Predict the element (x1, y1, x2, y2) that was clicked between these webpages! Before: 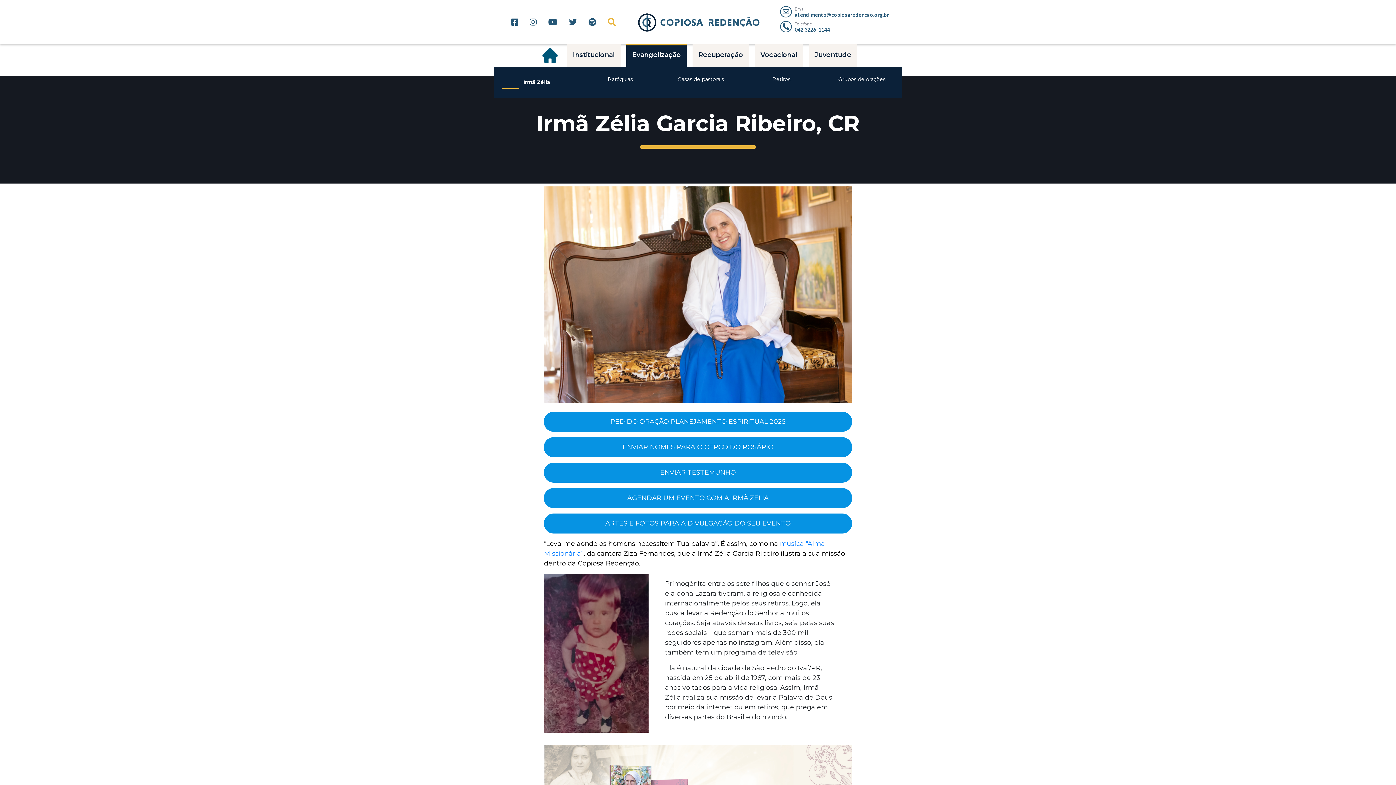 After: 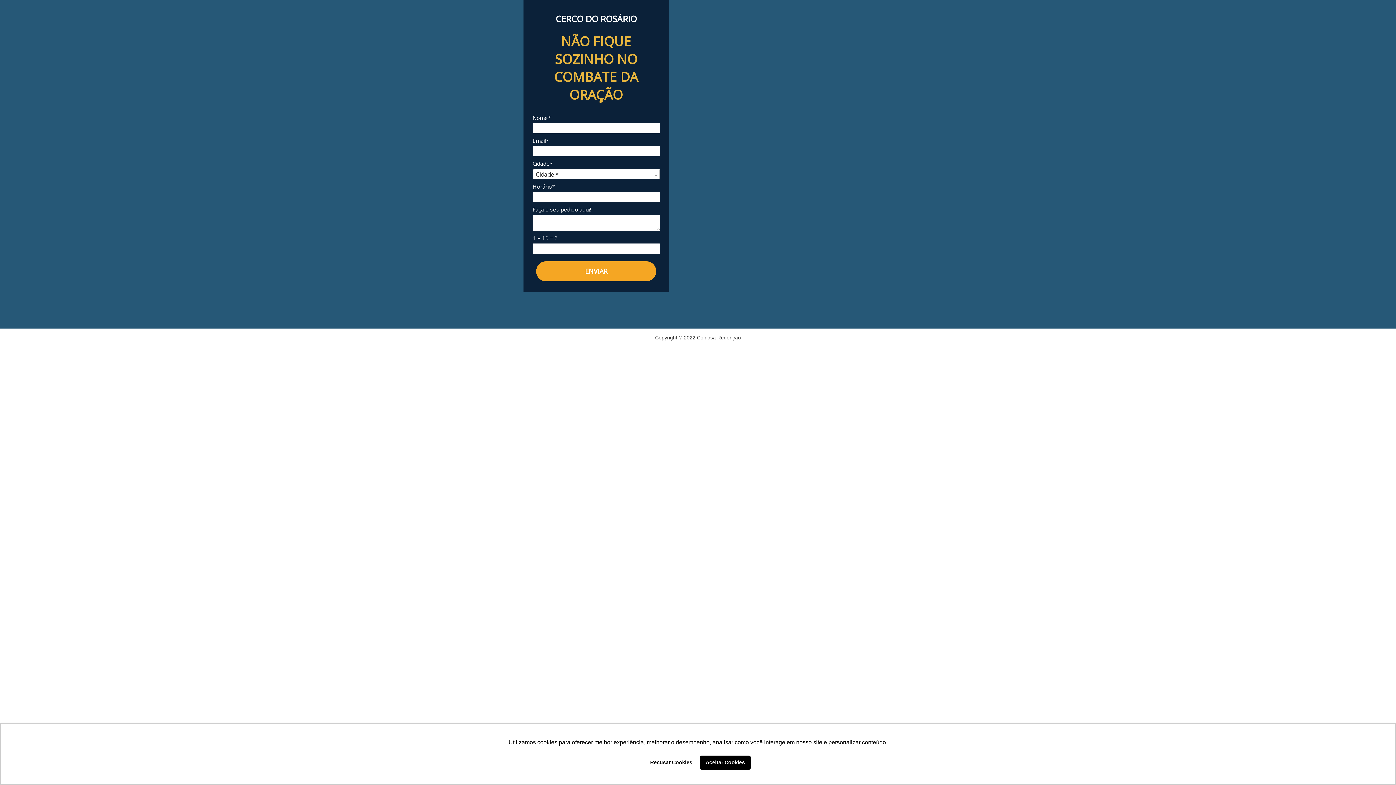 Action: bbox: (544, 437, 852, 457) label: ENVIAR NOMES PARA O CERCO DO ROSÁRIO